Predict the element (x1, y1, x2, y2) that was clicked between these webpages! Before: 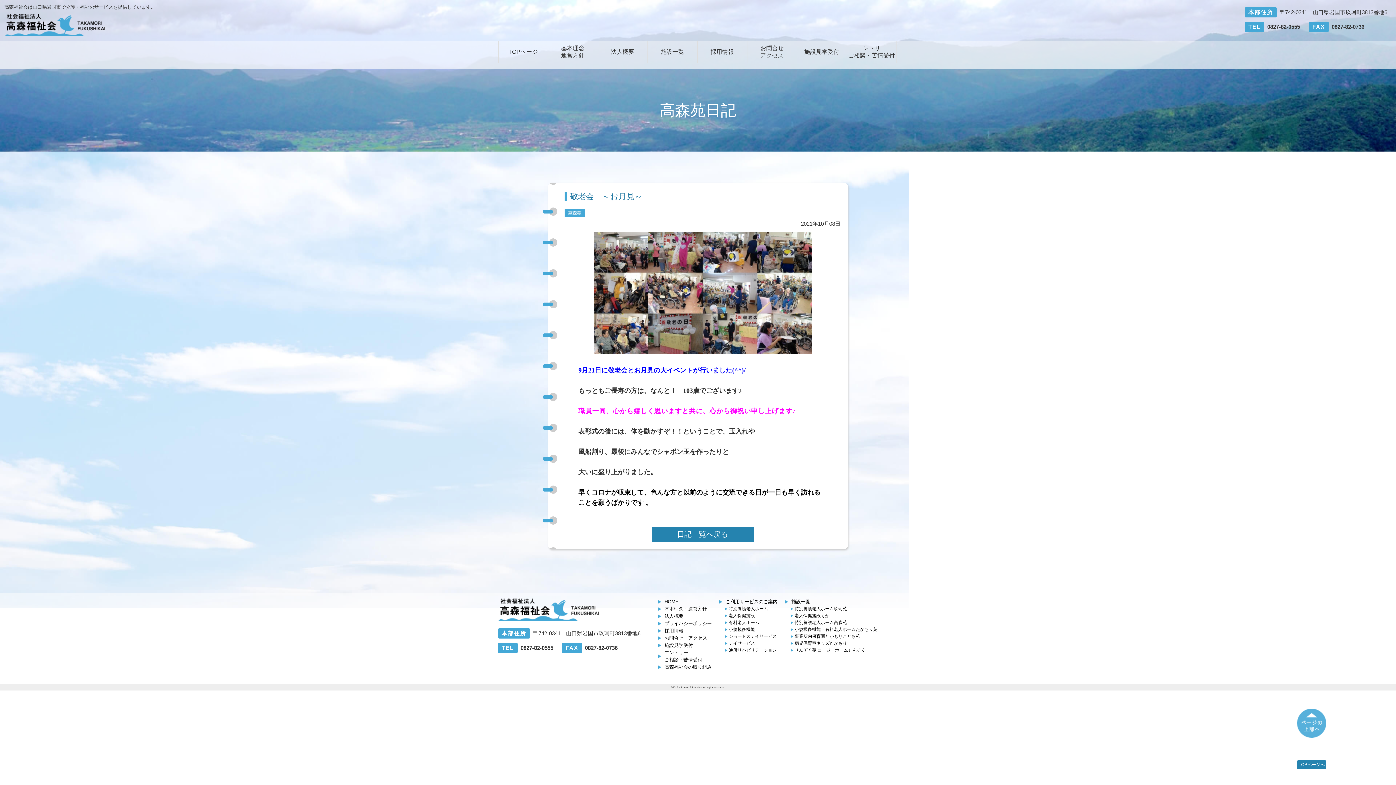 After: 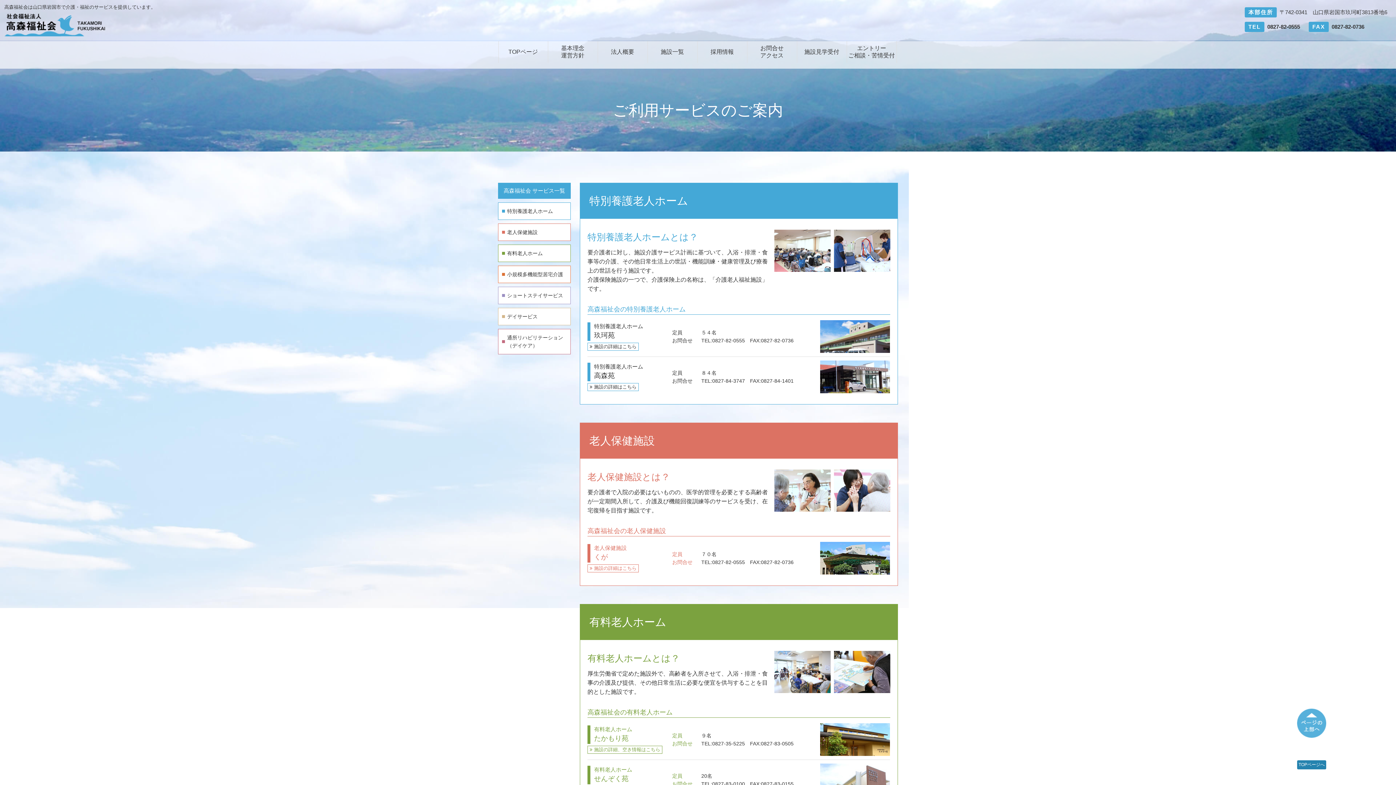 Action: bbox: (719, 598, 777, 605) label: ご利用サービスのご案内